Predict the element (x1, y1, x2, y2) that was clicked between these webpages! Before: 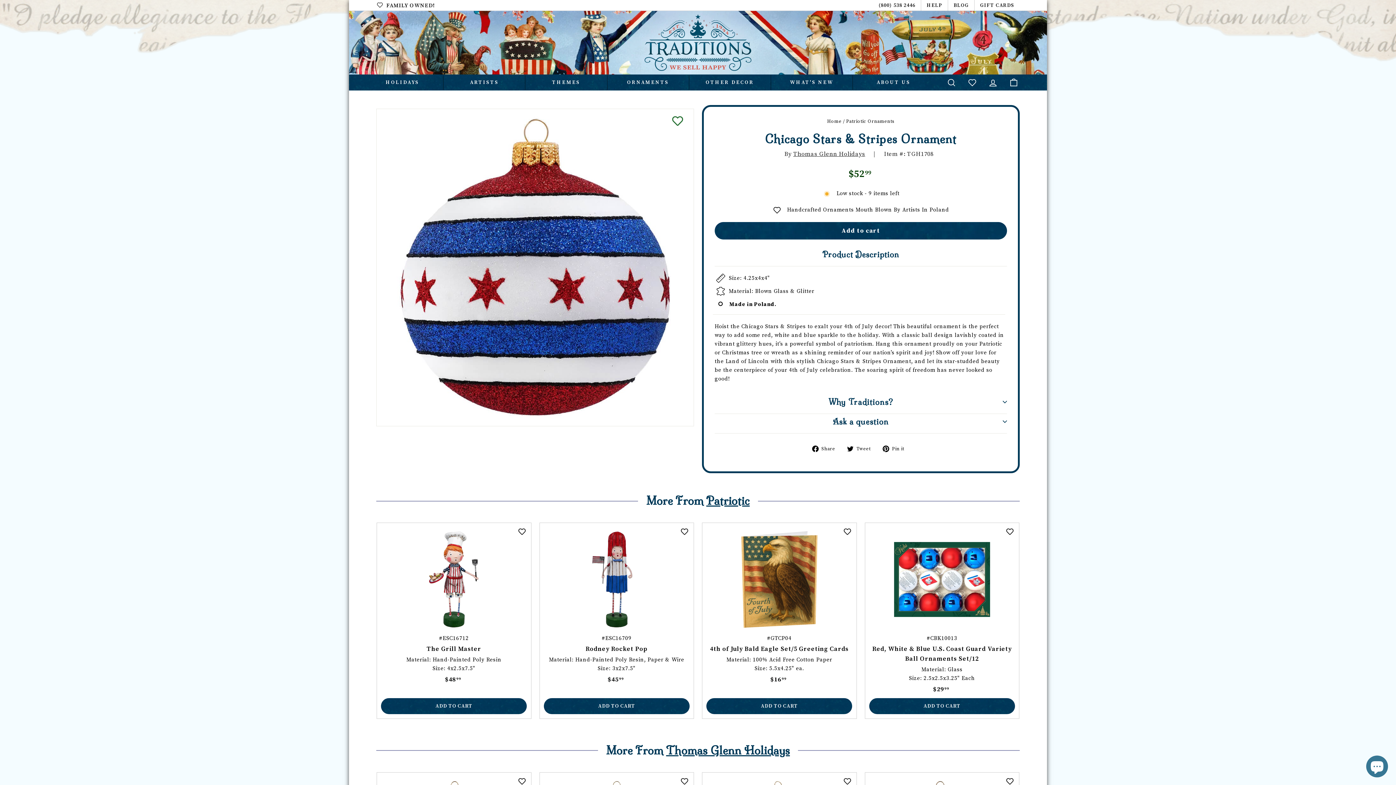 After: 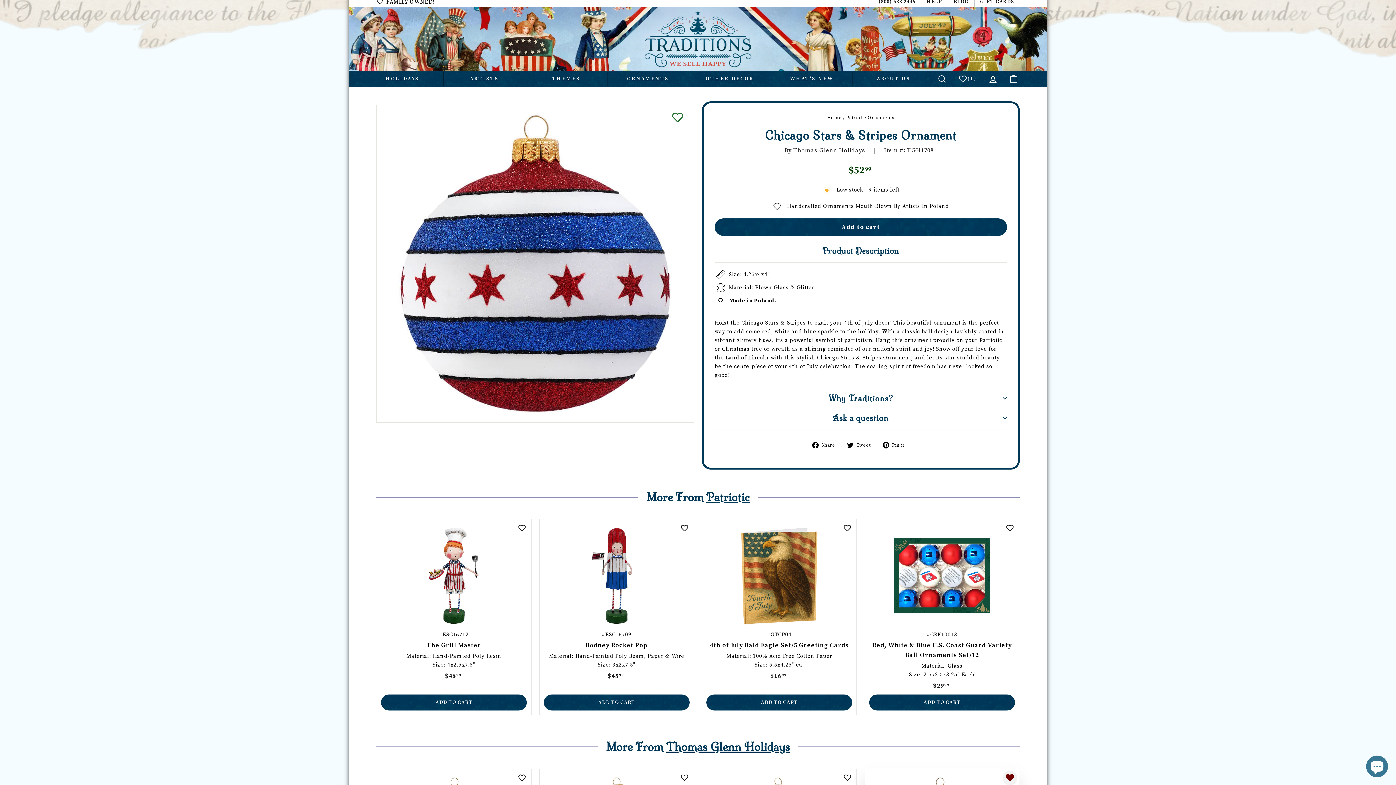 Action: bbox: (1002, 774, 1017, 789) label: ADD TO WISHLIST